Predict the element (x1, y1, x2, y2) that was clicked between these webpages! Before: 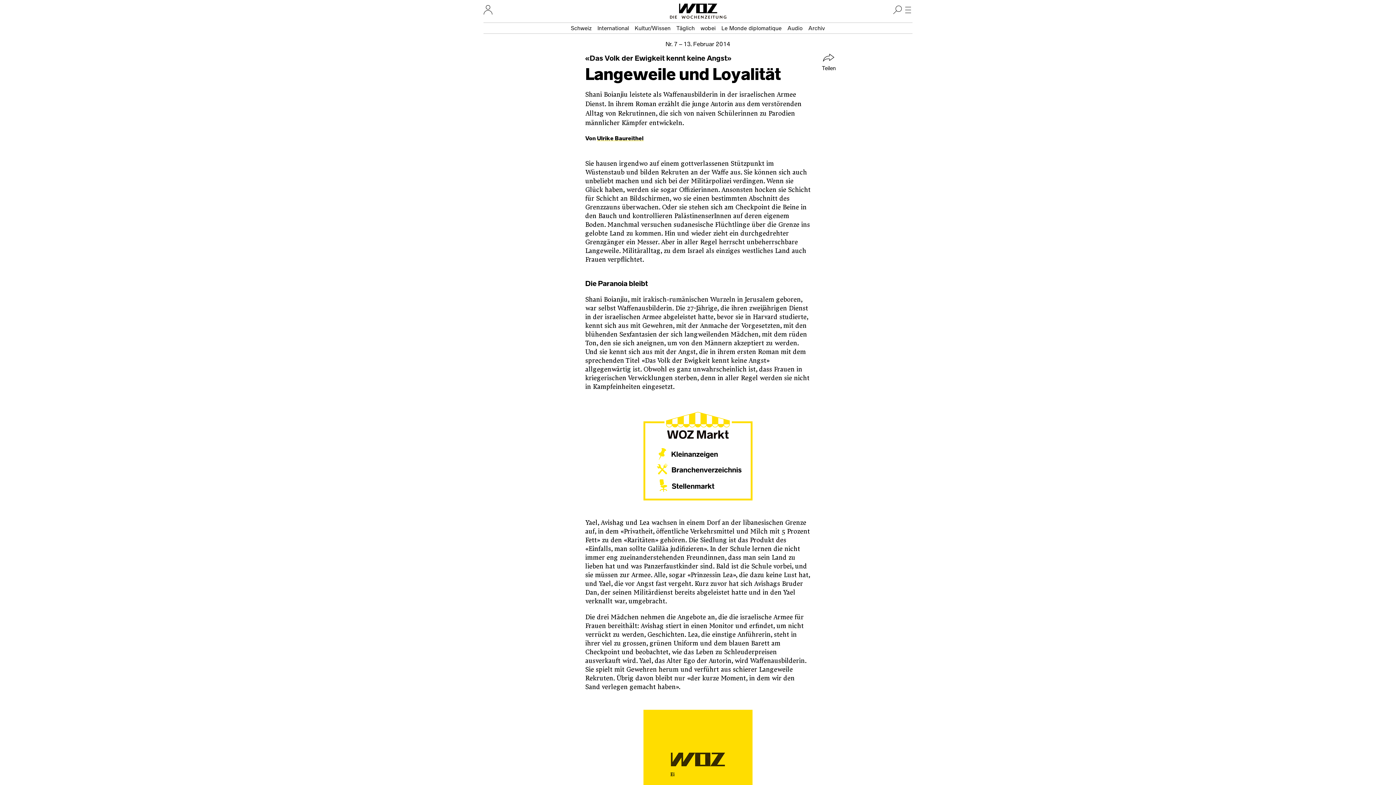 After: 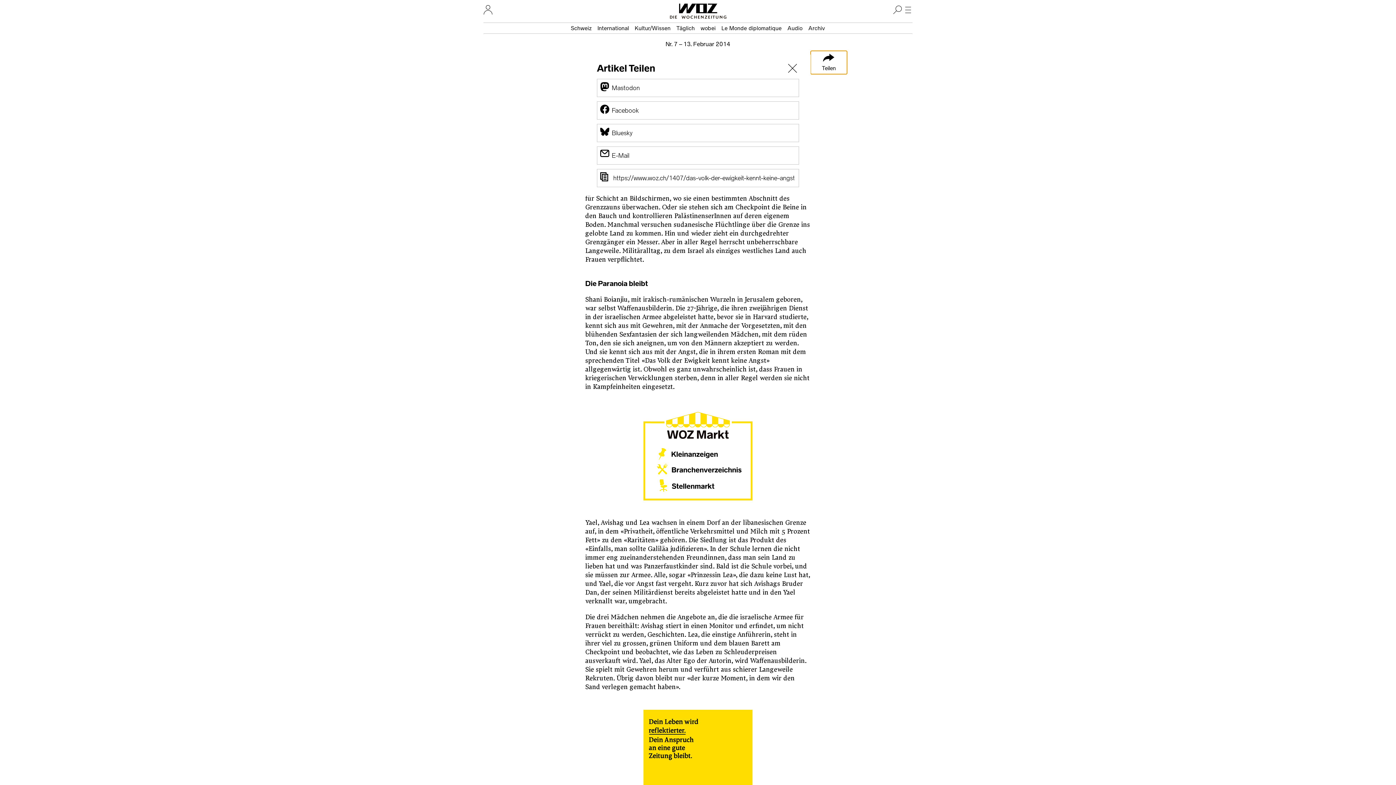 Action: bbox: (810, 50, 847, 74) label: Teilen